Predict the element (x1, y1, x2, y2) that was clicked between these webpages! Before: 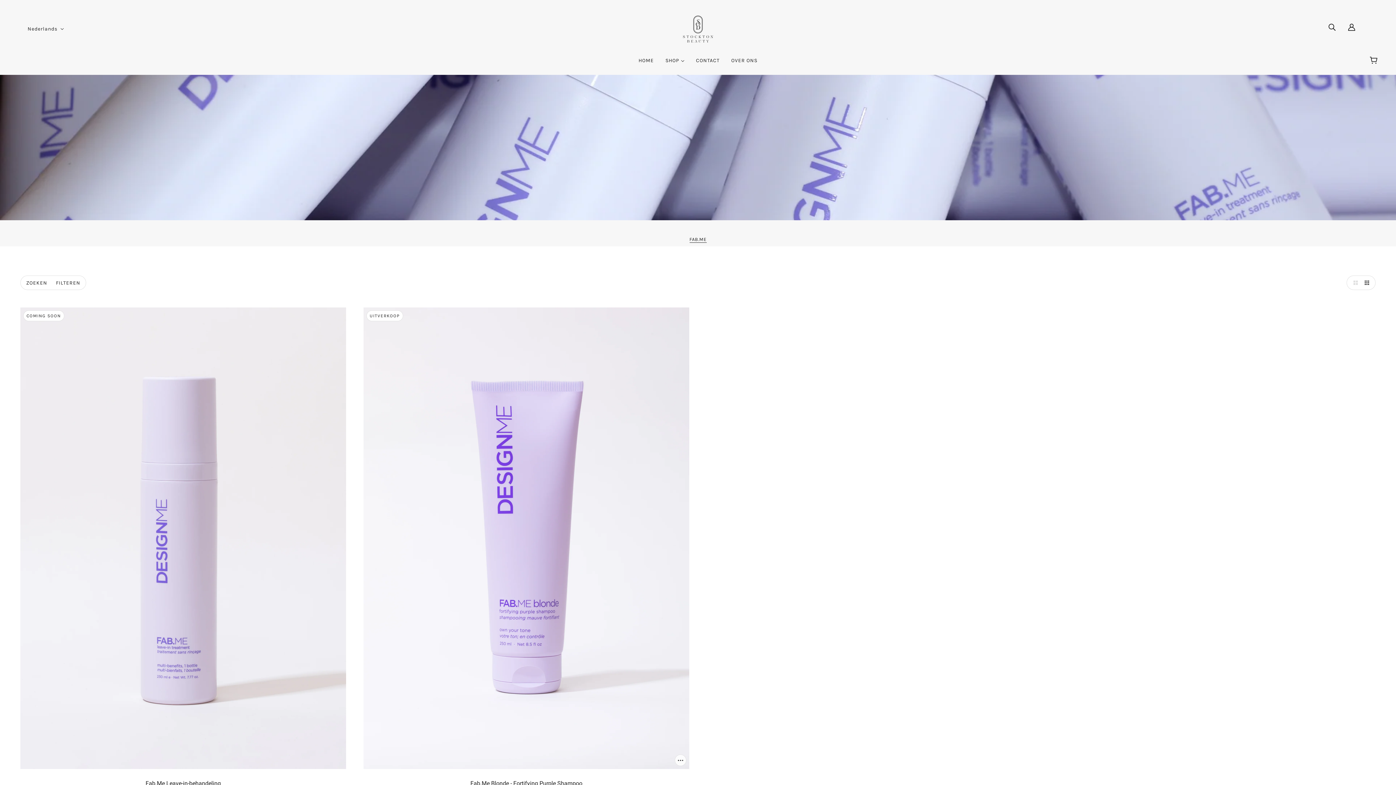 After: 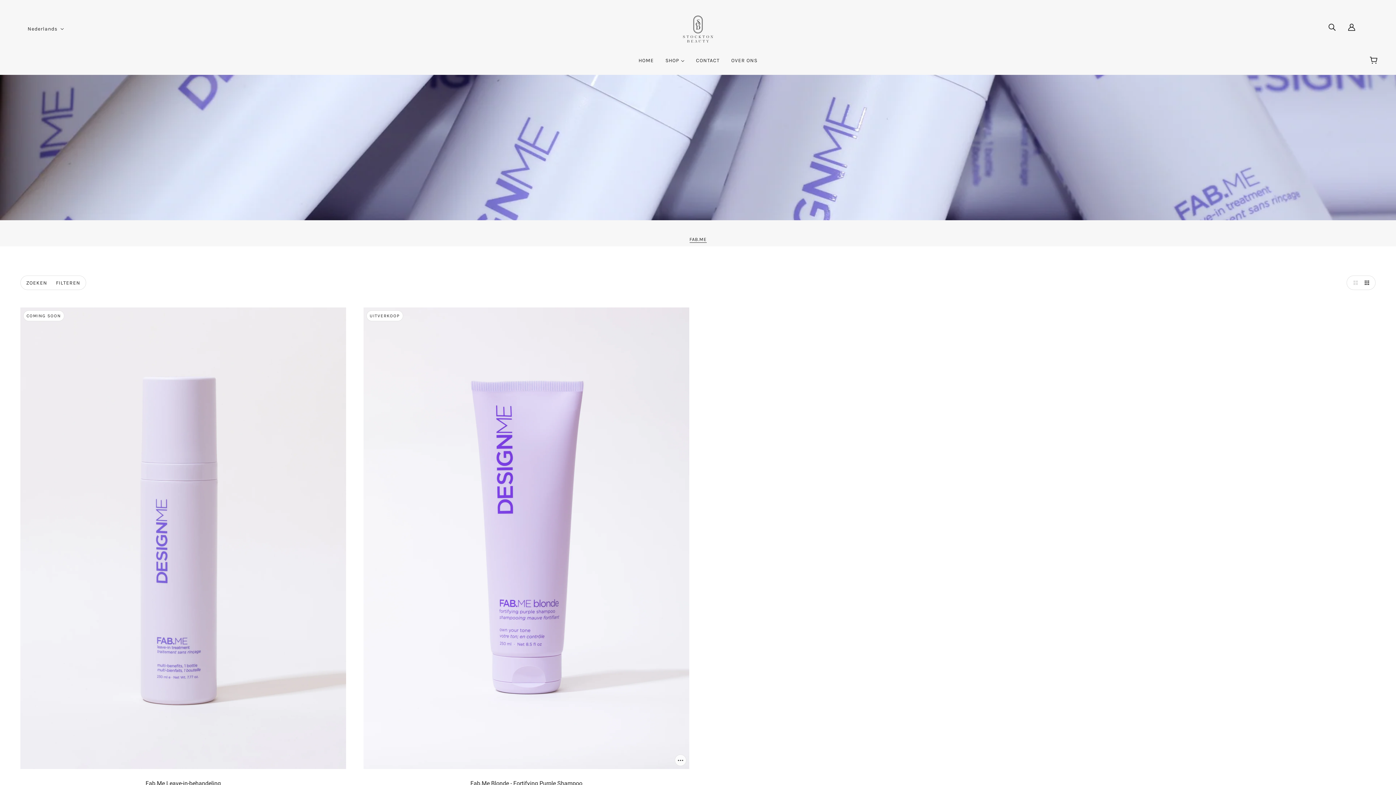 Action: label: FAB.ME bbox: (689, 237, 706, 242)